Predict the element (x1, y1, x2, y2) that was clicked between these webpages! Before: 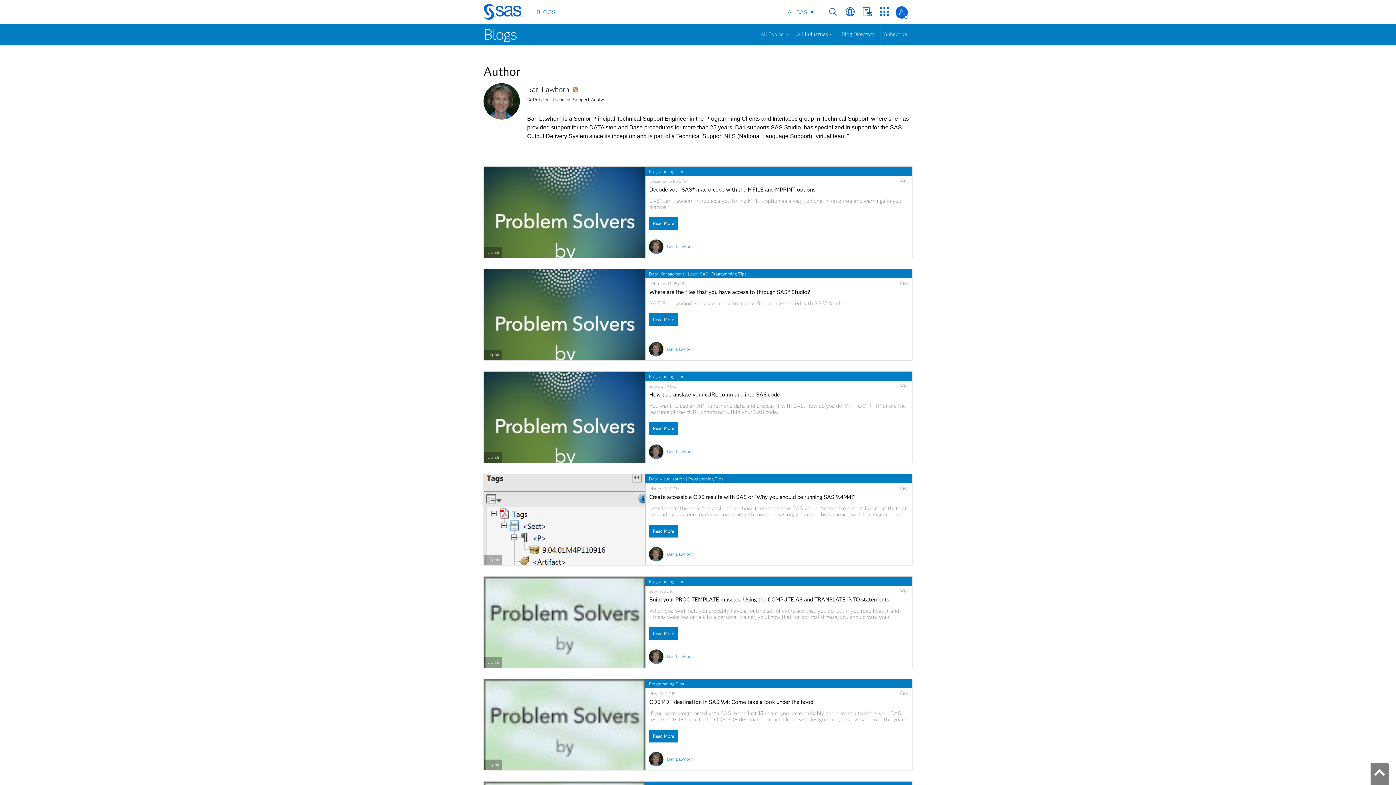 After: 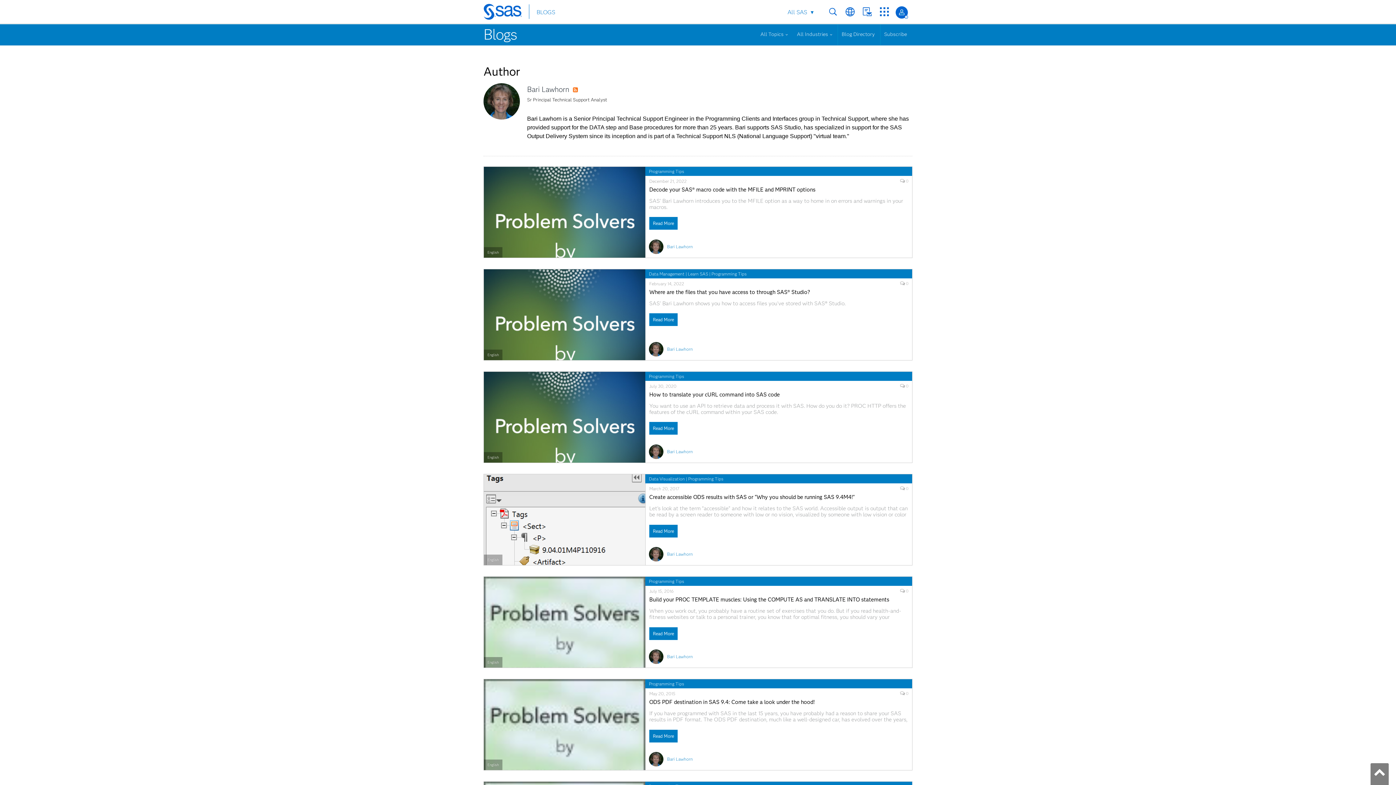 Action: bbox: (1370, 763, 1389, 785) label: Back to Top